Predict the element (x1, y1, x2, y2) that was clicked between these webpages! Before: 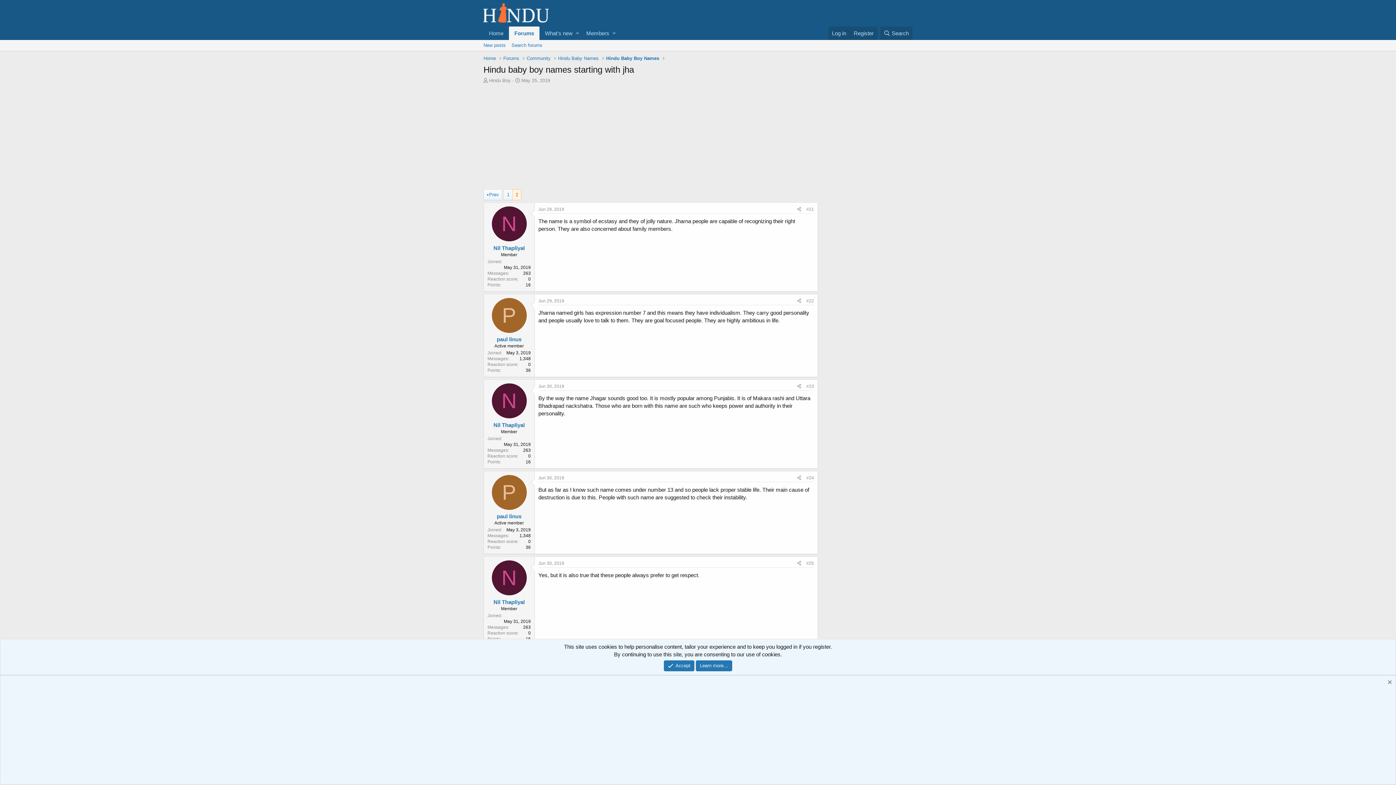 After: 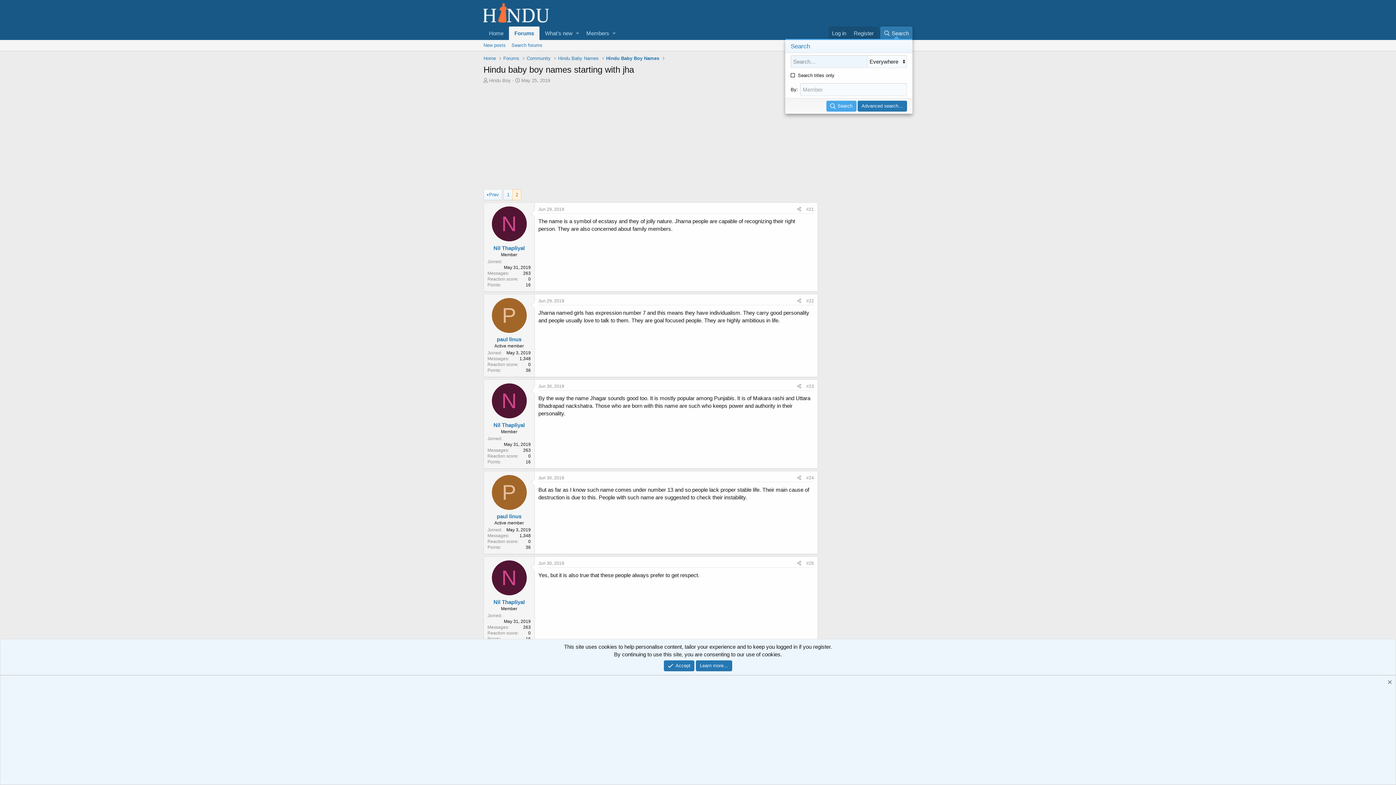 Action: bbox: (880, 26, 912, 40) label: Search